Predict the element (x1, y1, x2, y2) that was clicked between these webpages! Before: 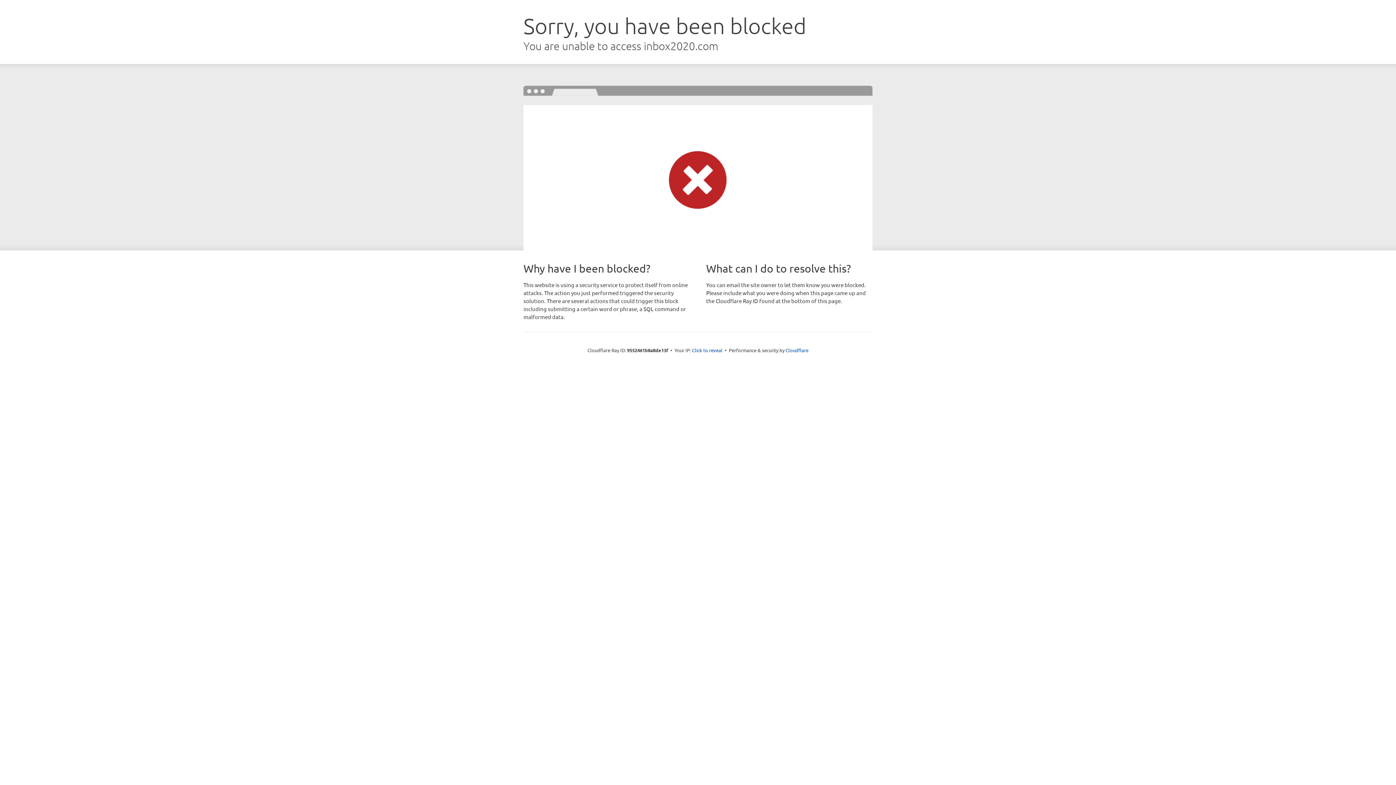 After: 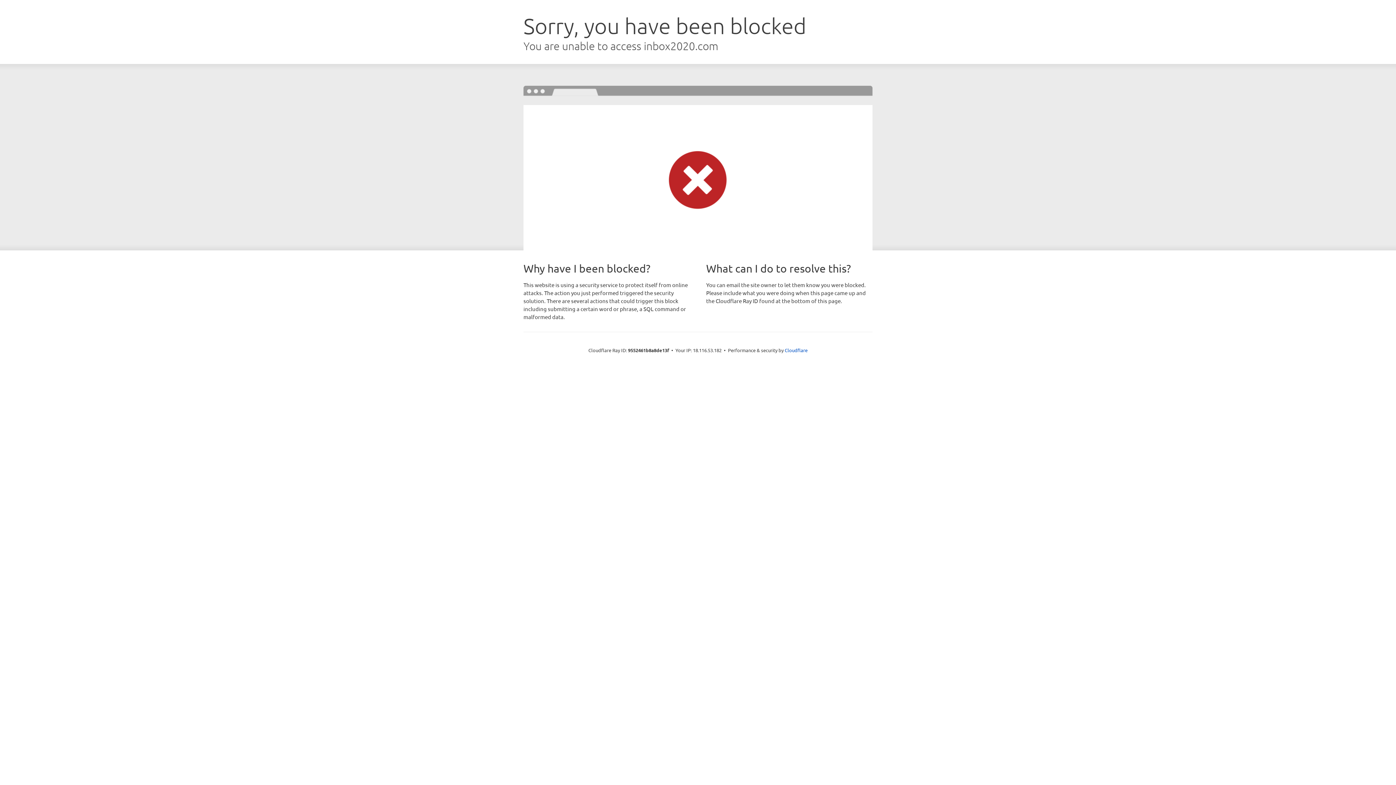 Action: bbox: (692, 346, 722, 353) label: Click to reveal